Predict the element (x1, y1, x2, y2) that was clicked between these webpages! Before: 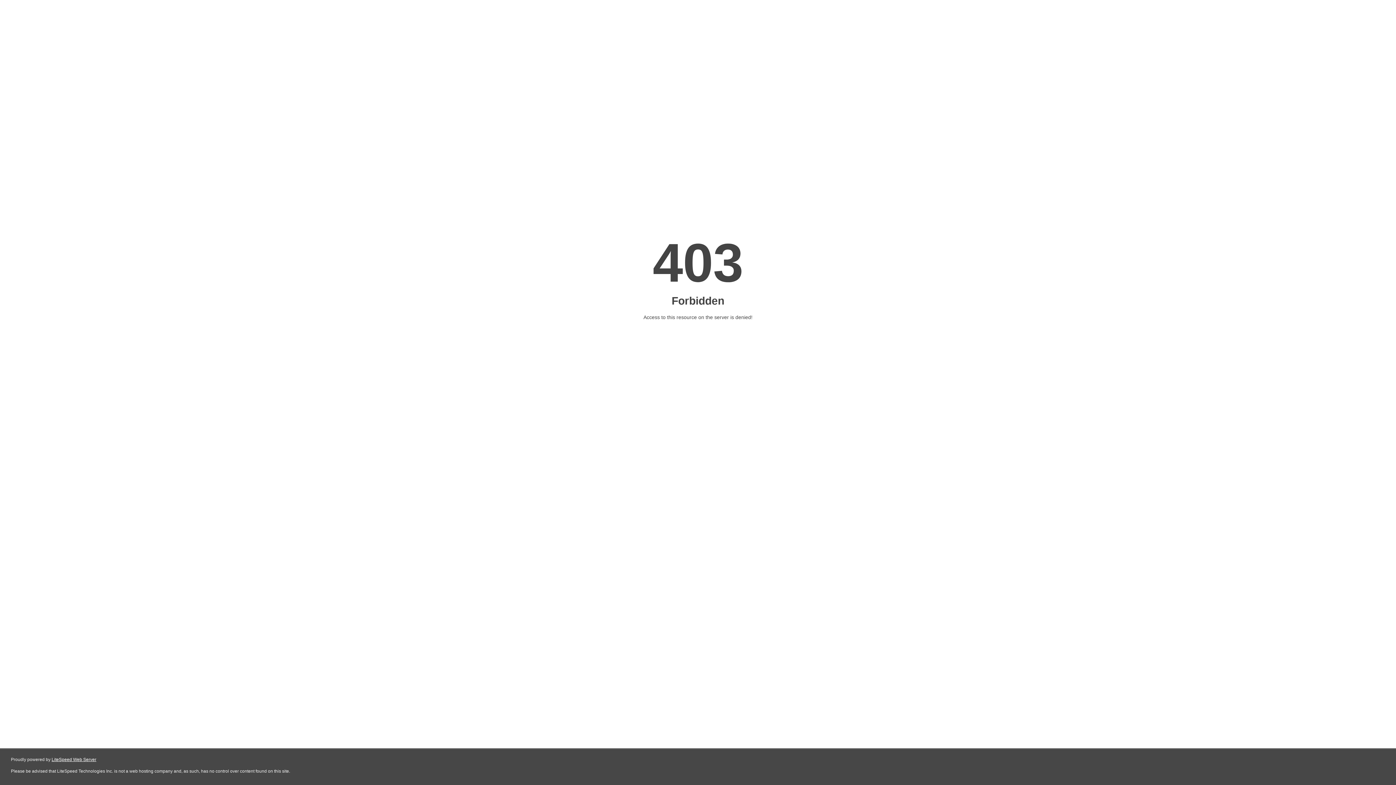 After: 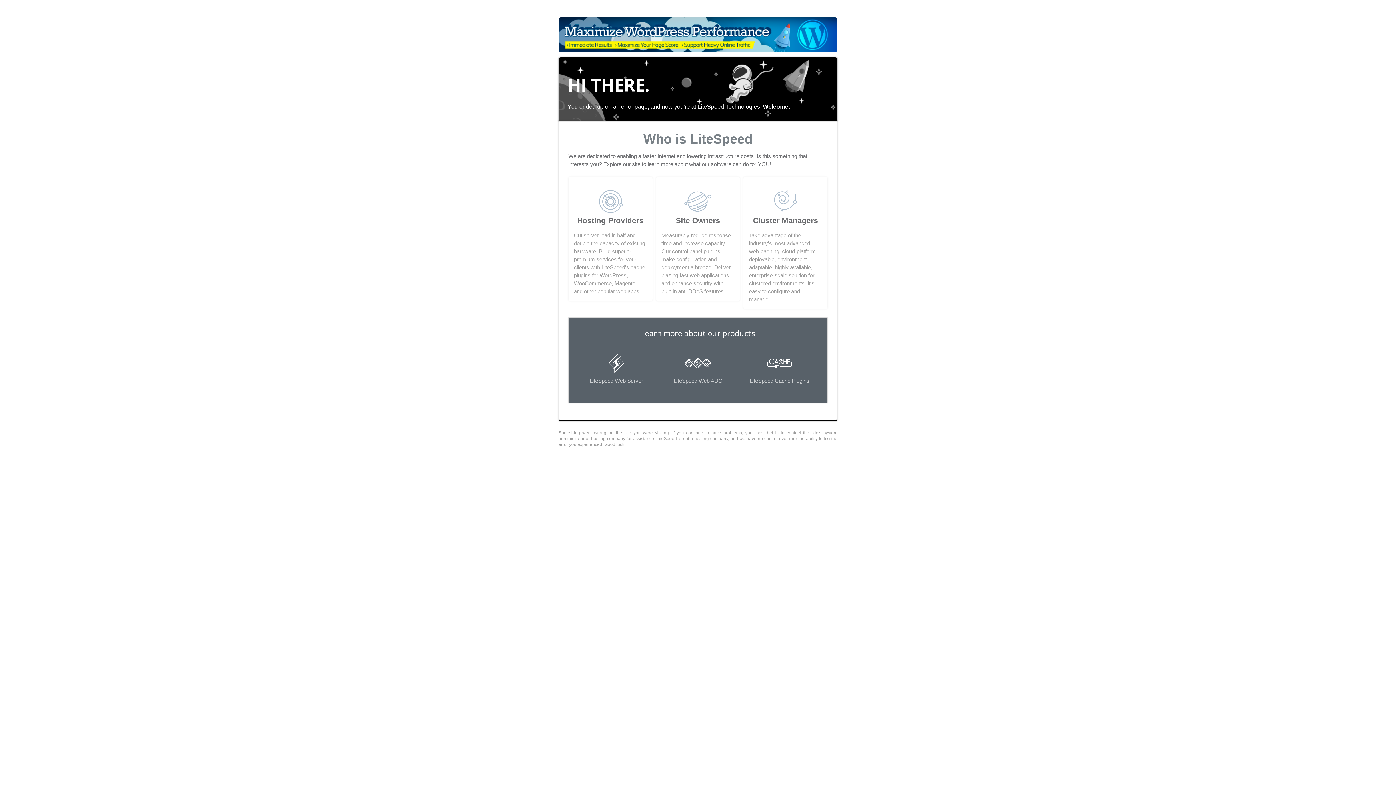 Action: label: LiteSpeed Web Server bbox: (51, 757, 96, 762)